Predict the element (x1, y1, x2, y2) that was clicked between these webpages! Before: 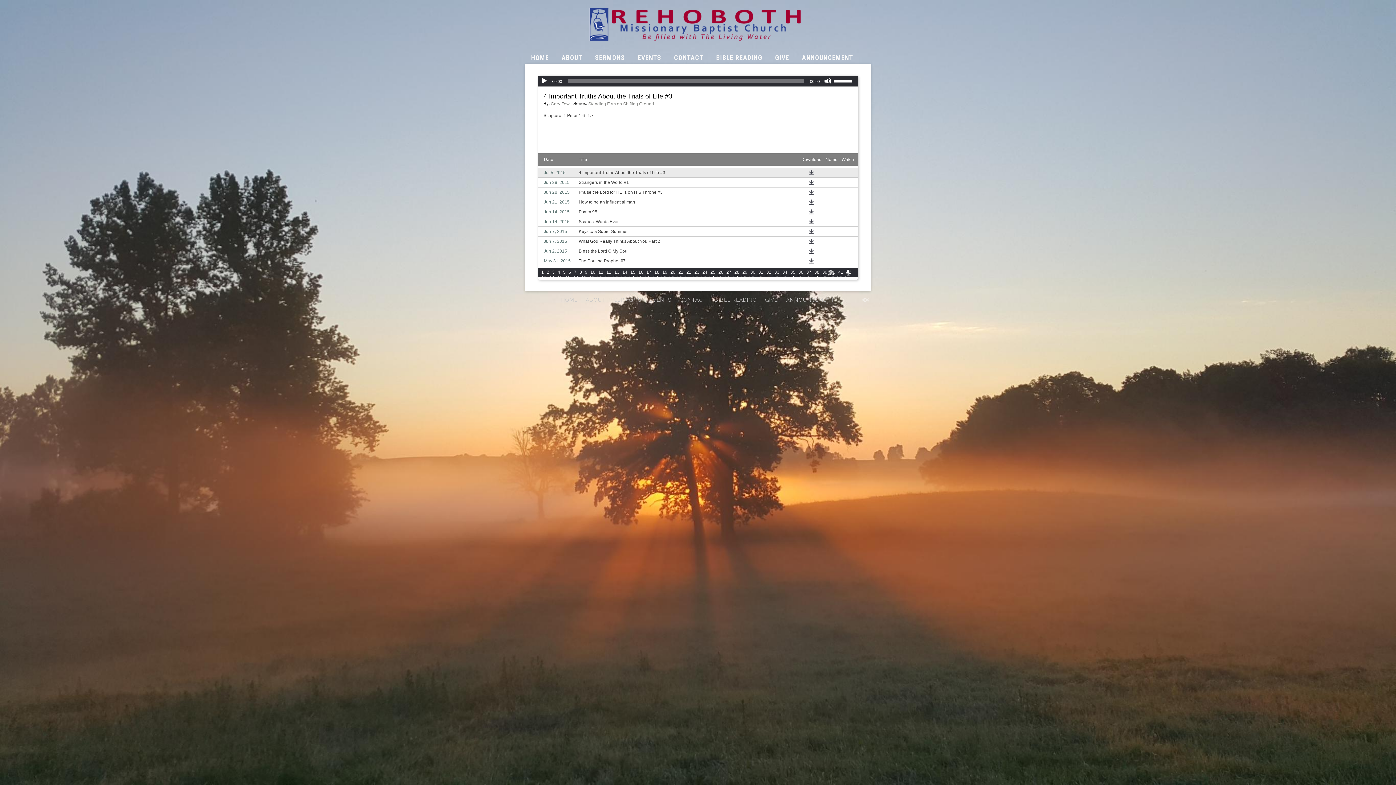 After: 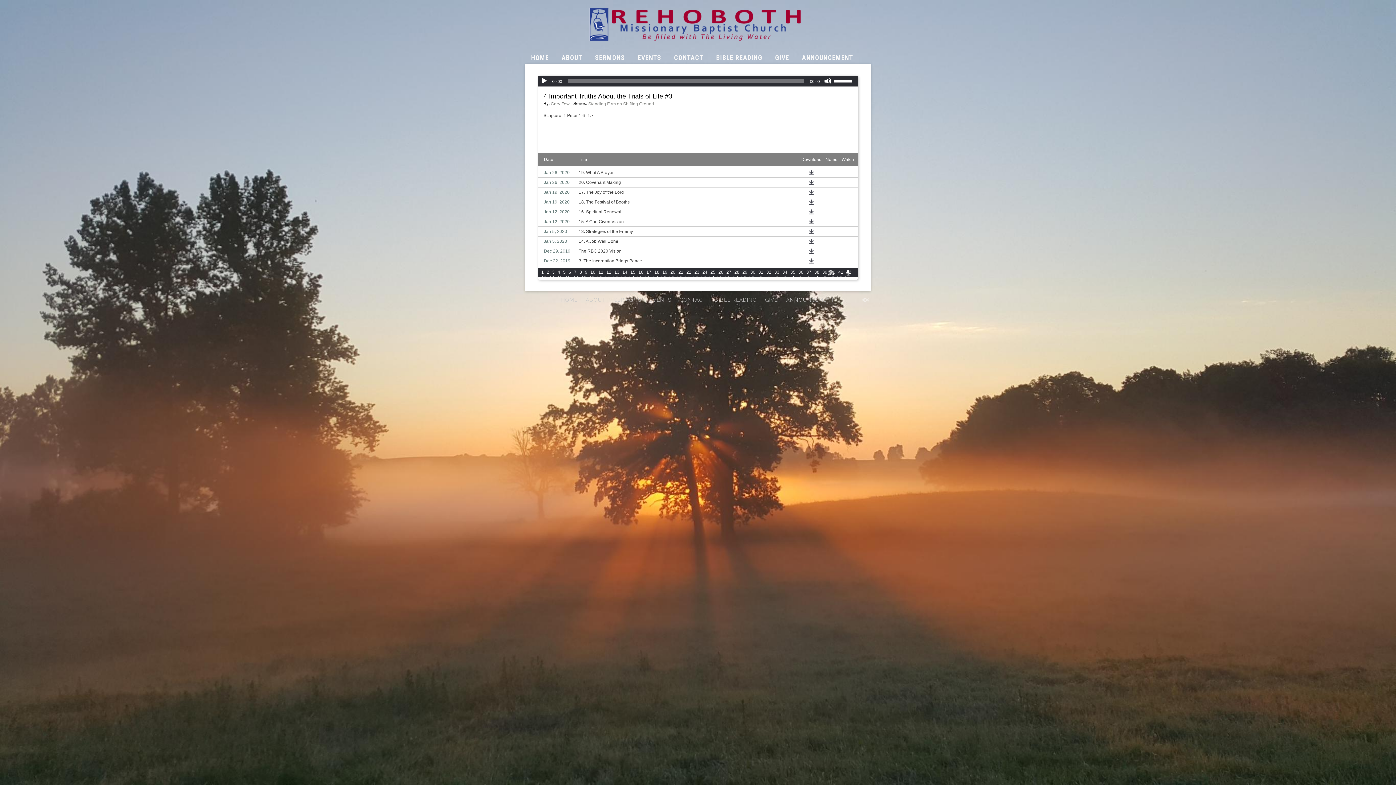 Action: label: 28 bbox: (733, 269, 740, 274)